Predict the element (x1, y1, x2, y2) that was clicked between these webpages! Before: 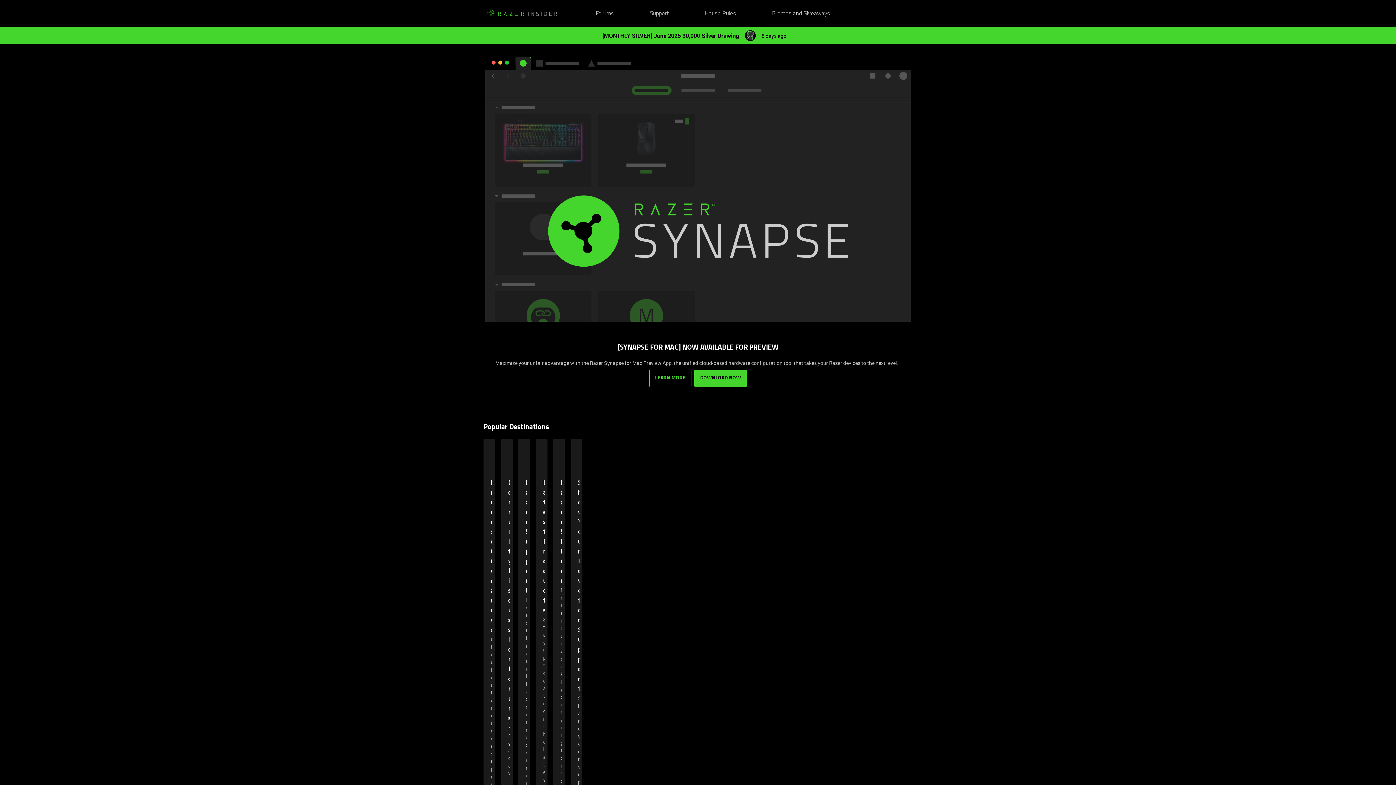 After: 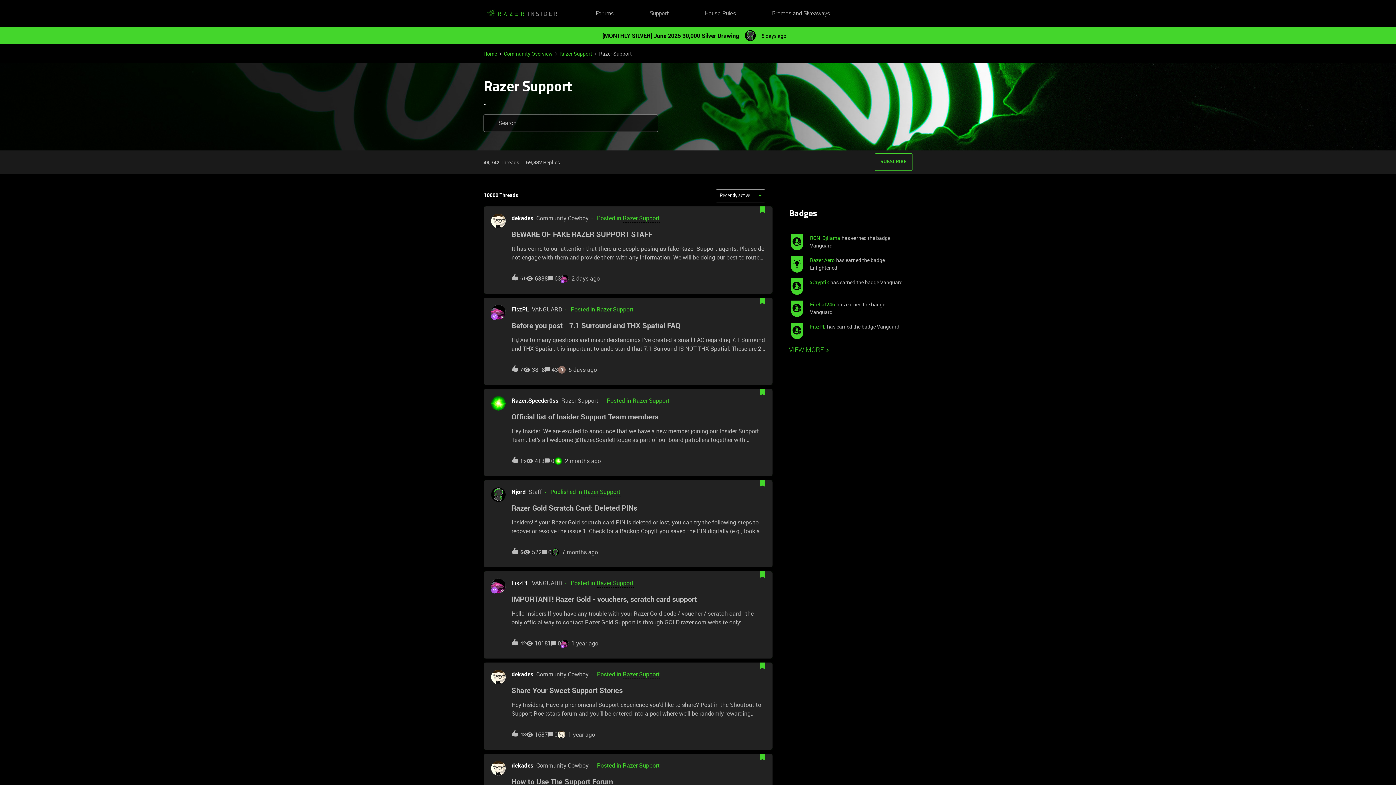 Action: label: Support bbox: (649, 9, 669, 18)